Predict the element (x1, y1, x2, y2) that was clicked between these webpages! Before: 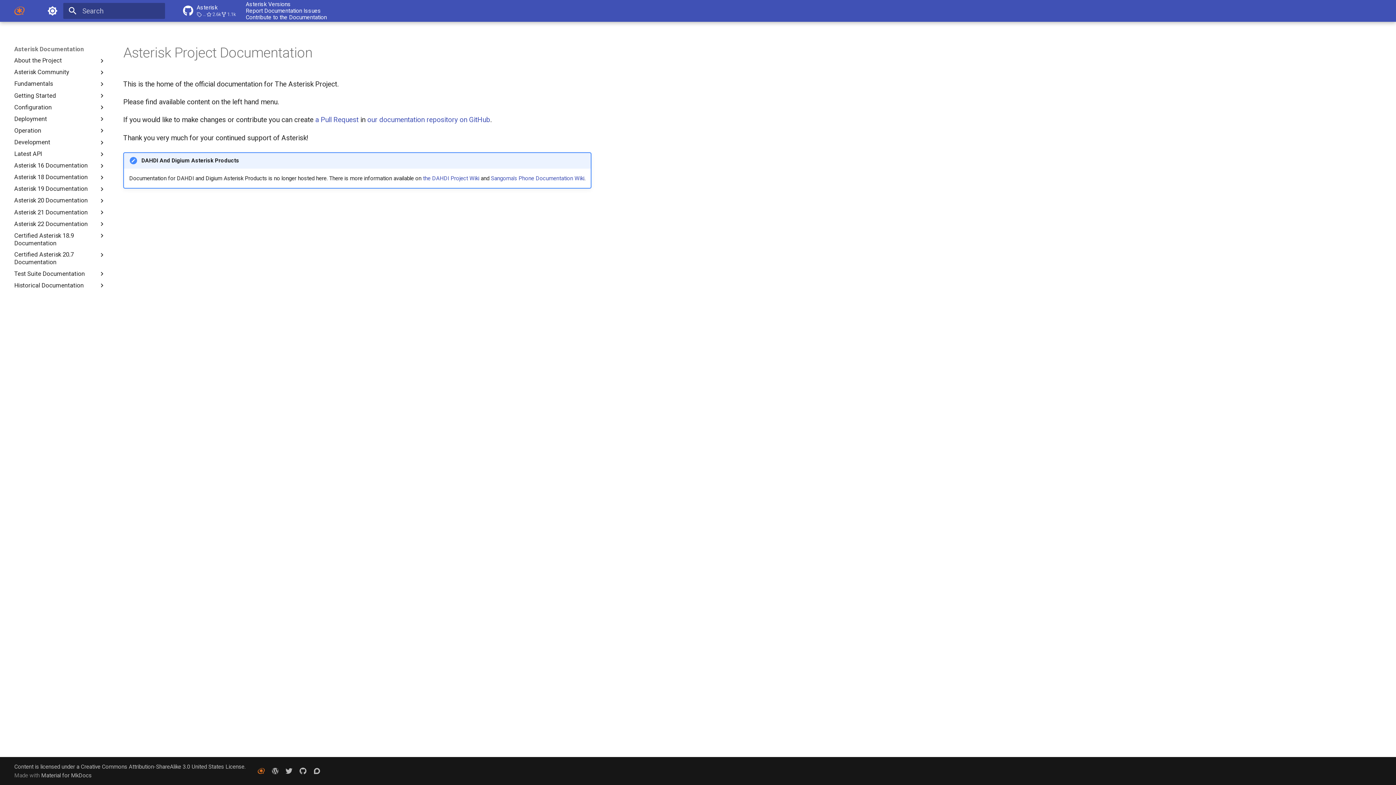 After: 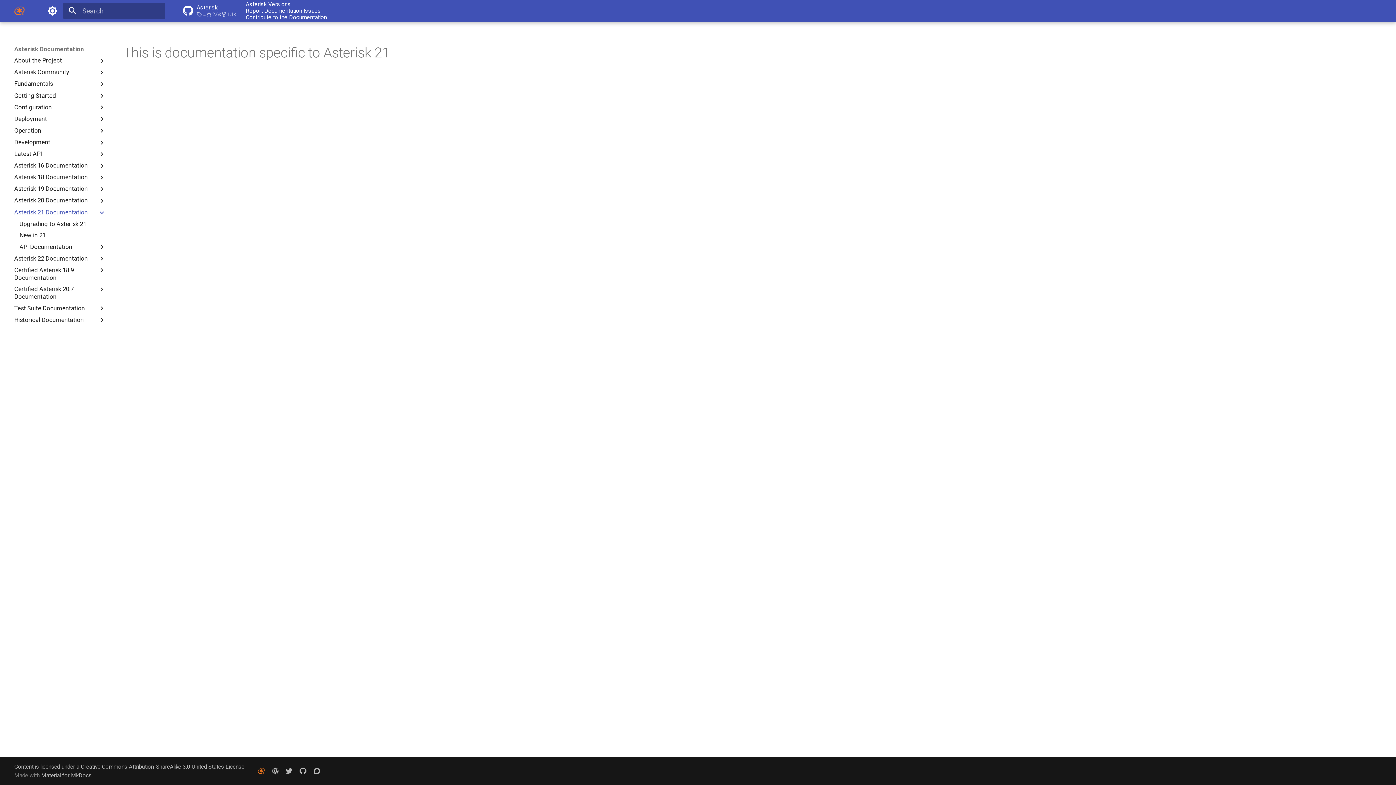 Action: label: Asterisk 21 Documentation bbox: (14, 208, 105, 216)